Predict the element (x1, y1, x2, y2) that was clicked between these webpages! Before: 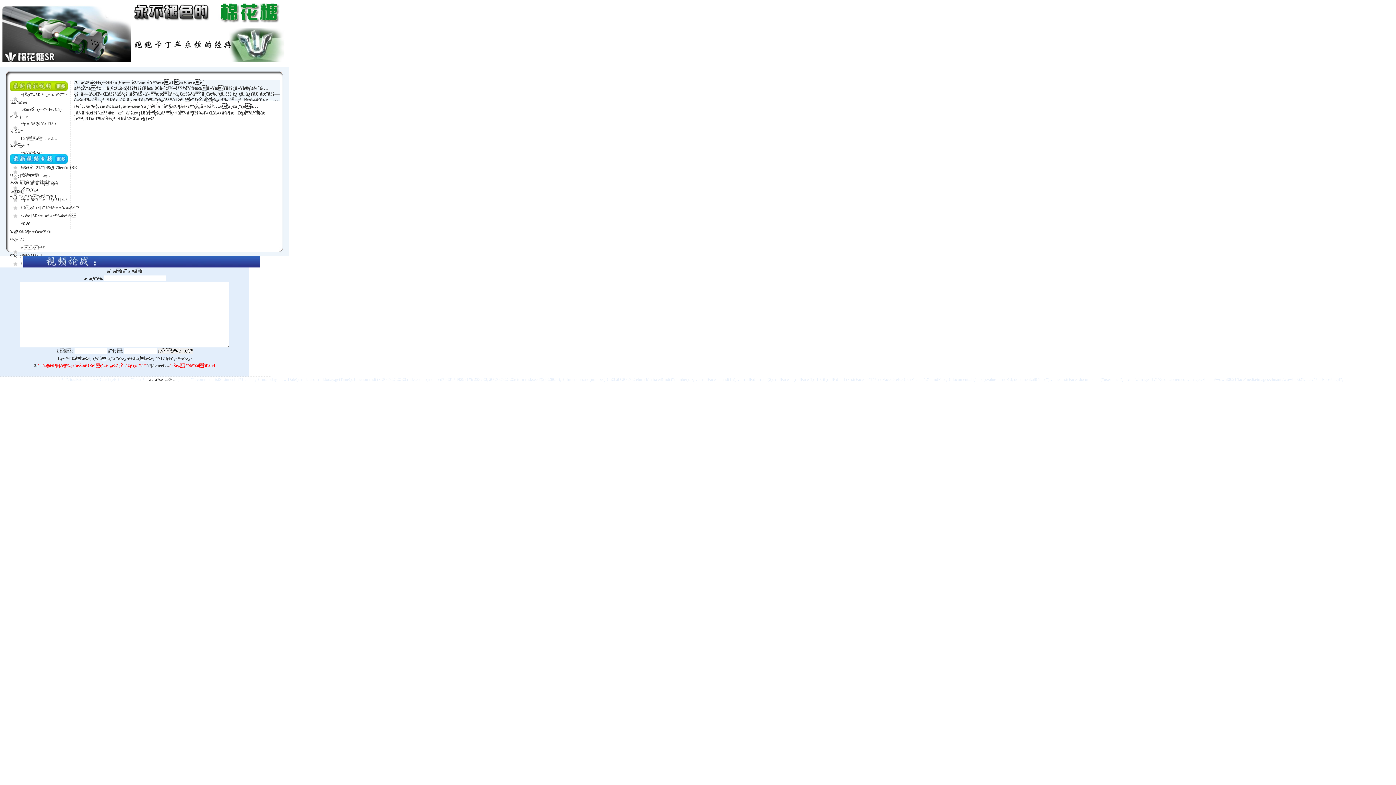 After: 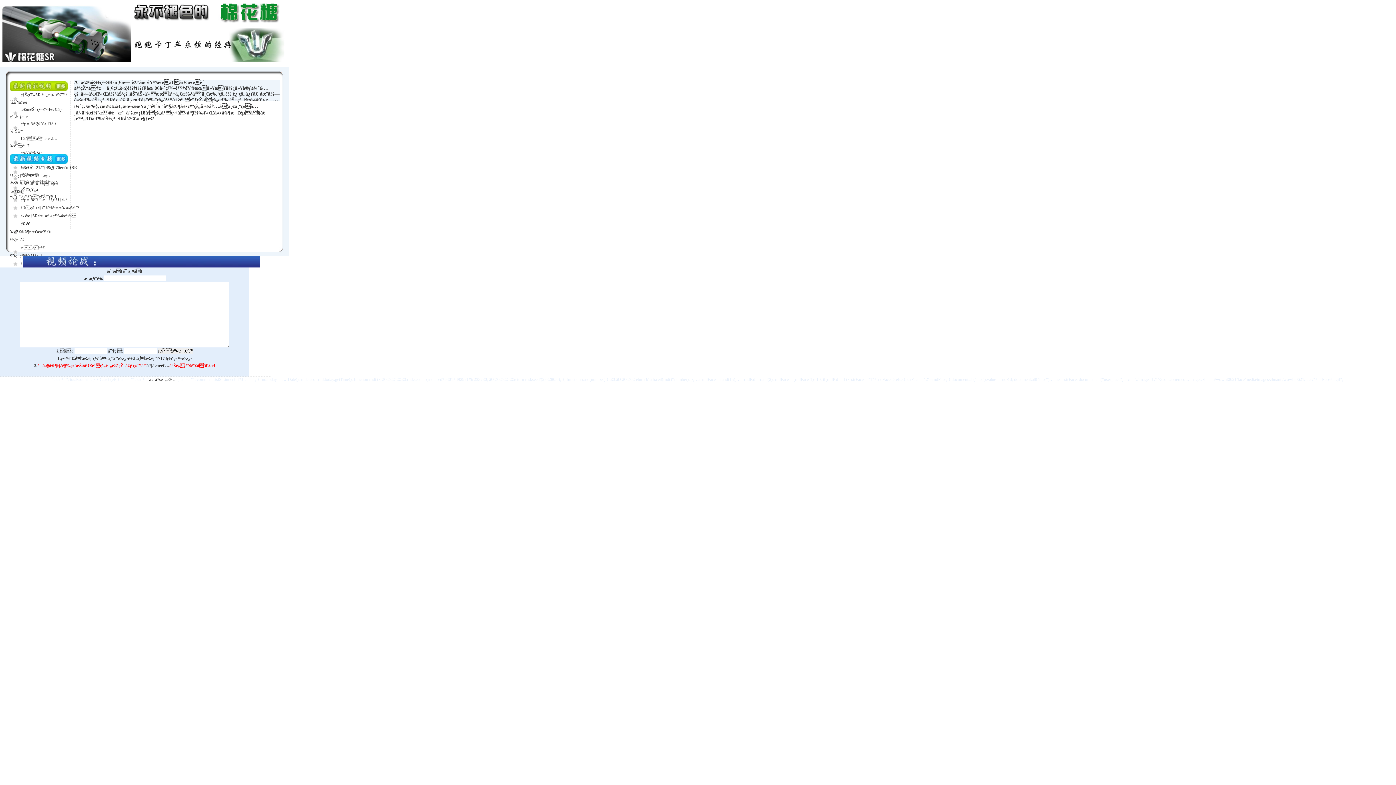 Action: bbox: (9, 160, 67, 165)